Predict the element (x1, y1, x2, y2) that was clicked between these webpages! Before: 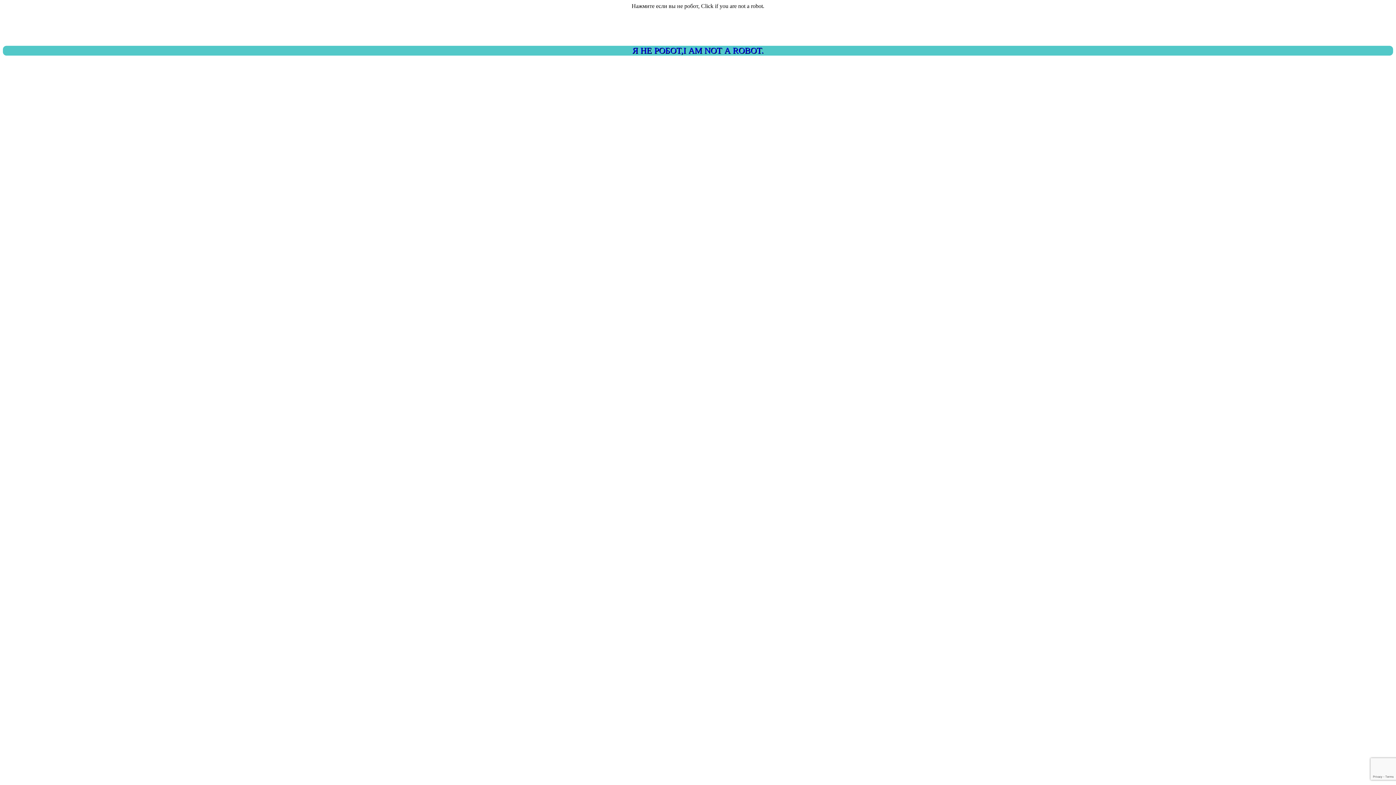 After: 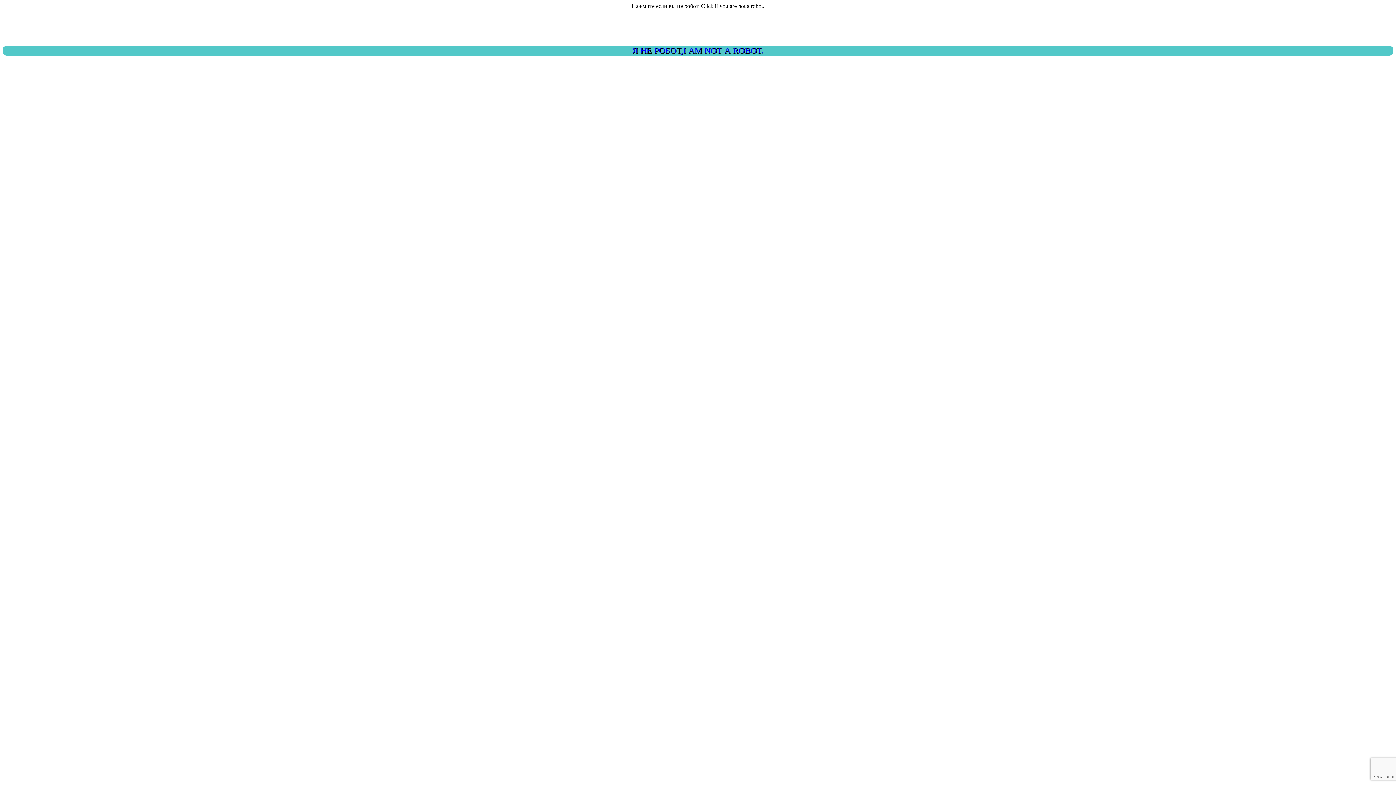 Action: label: Я НЕ РОБОТ,I AM NOT A ROBOT. bbox: (2, 45, 1393, 55)